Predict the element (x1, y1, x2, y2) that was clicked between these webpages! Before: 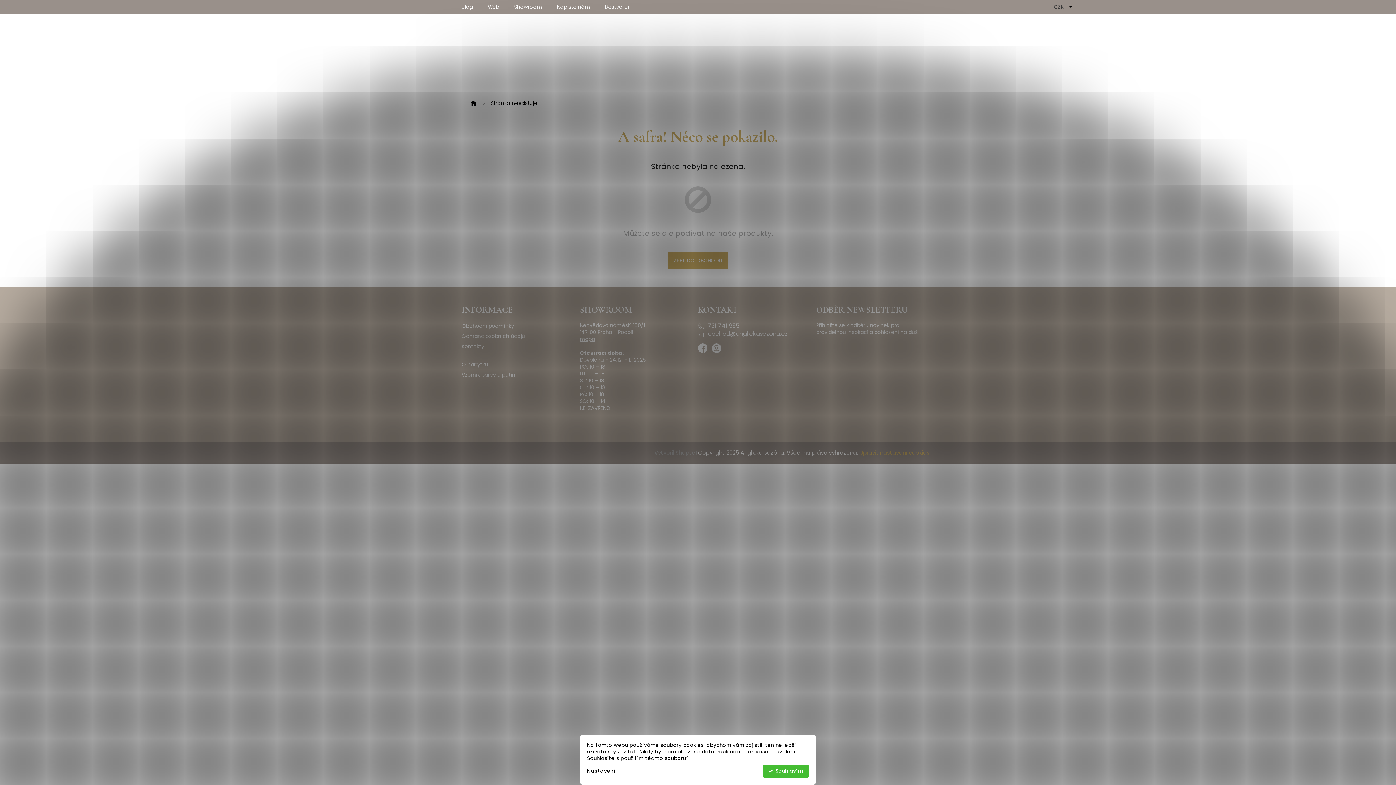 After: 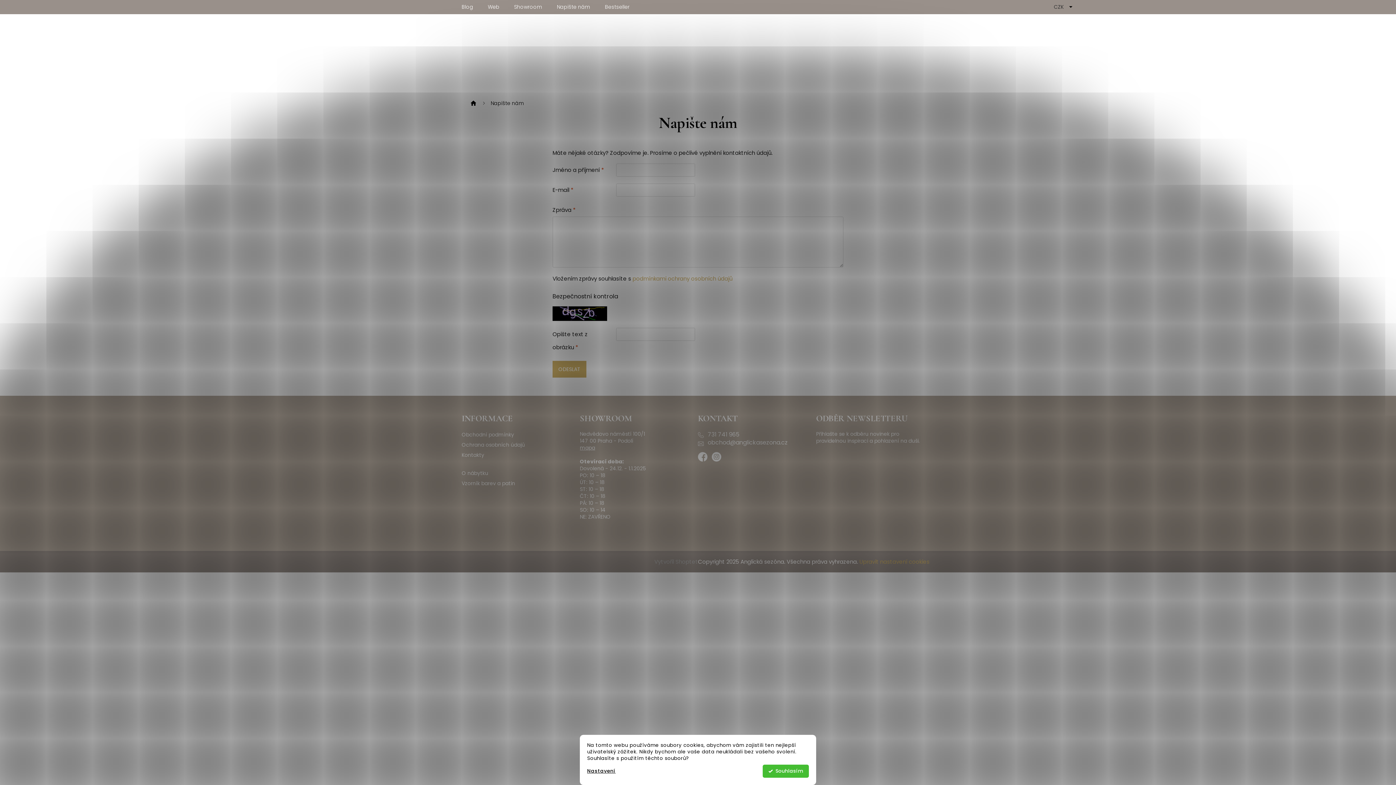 Action: label: Napište nám bbox: (549, 0, 597, 14)